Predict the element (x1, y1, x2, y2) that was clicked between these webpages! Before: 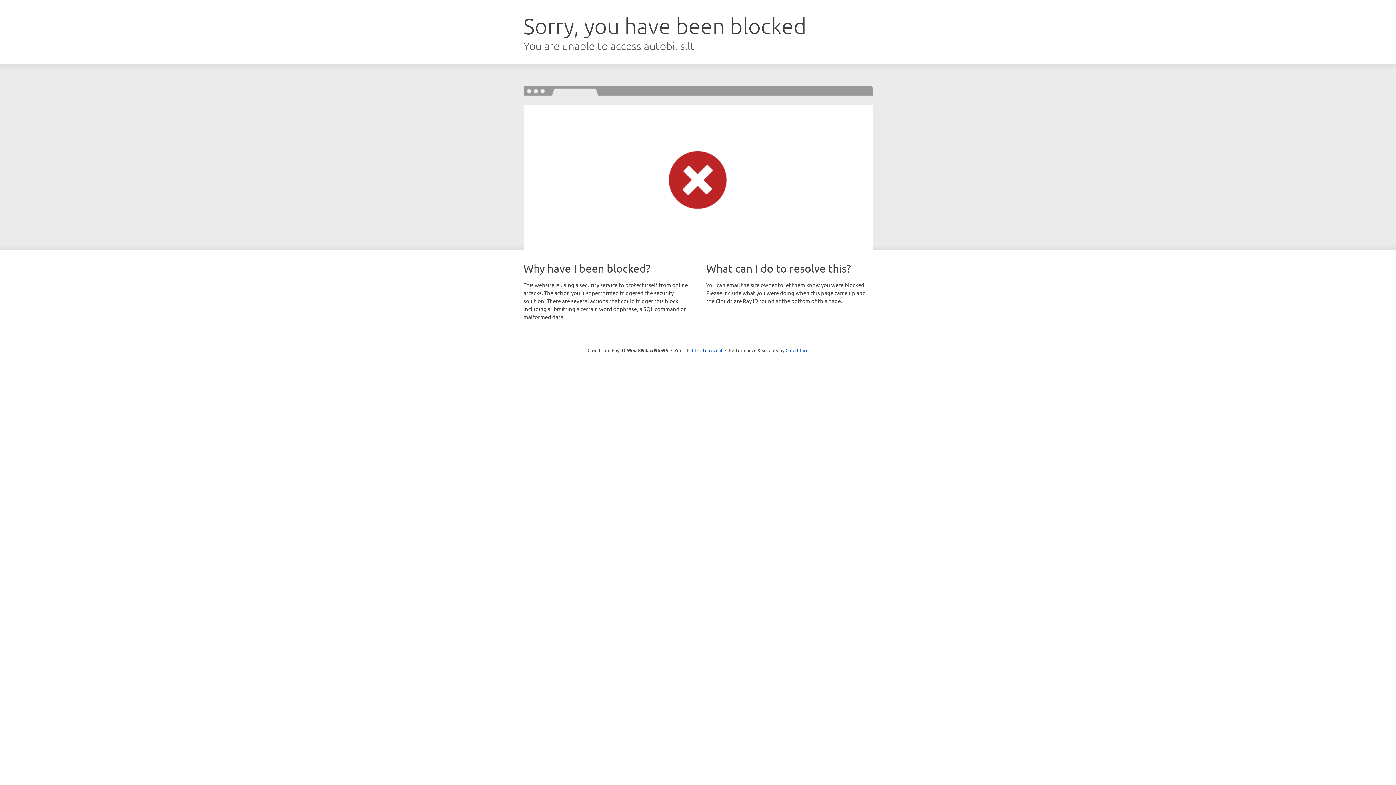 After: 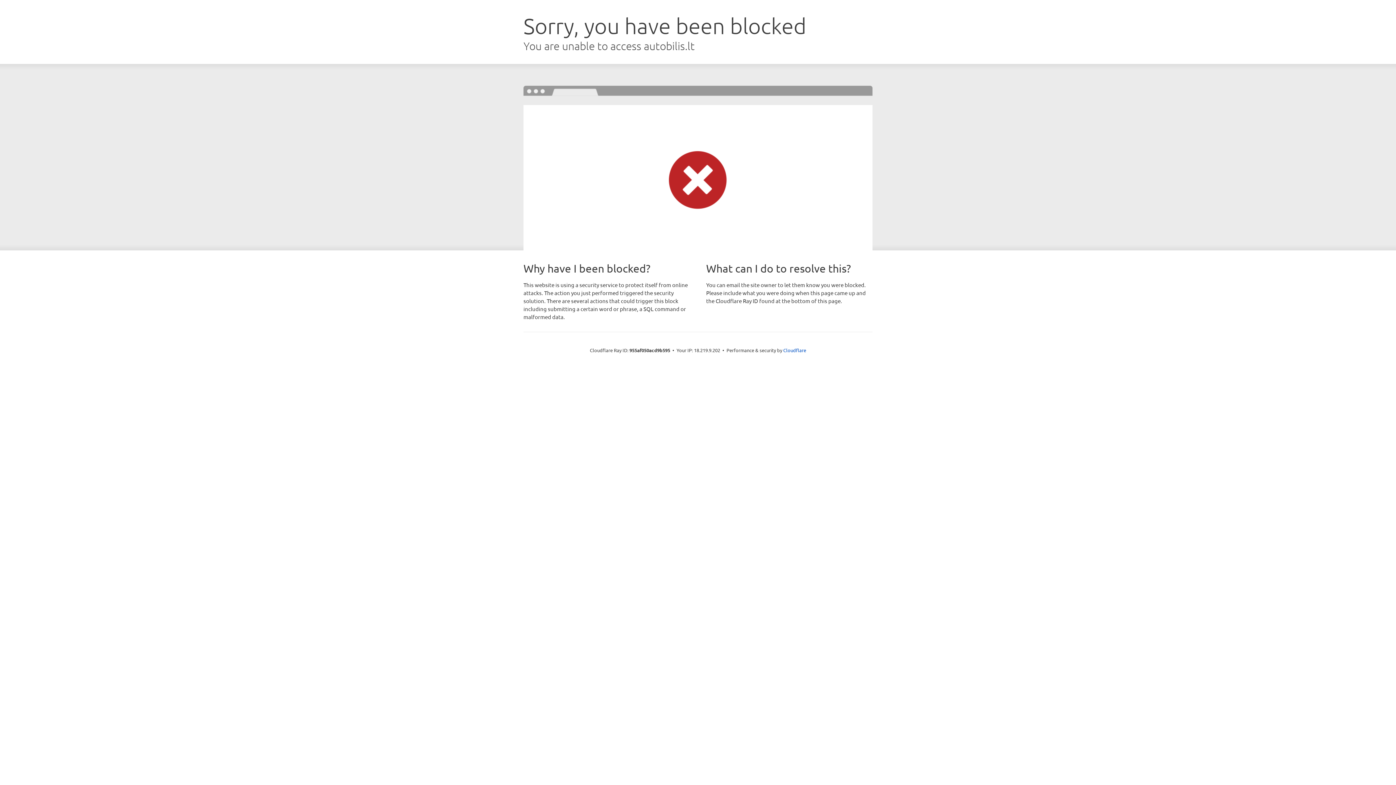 Action: bbox: (692, 346, 722, 353) label: Click to reveal